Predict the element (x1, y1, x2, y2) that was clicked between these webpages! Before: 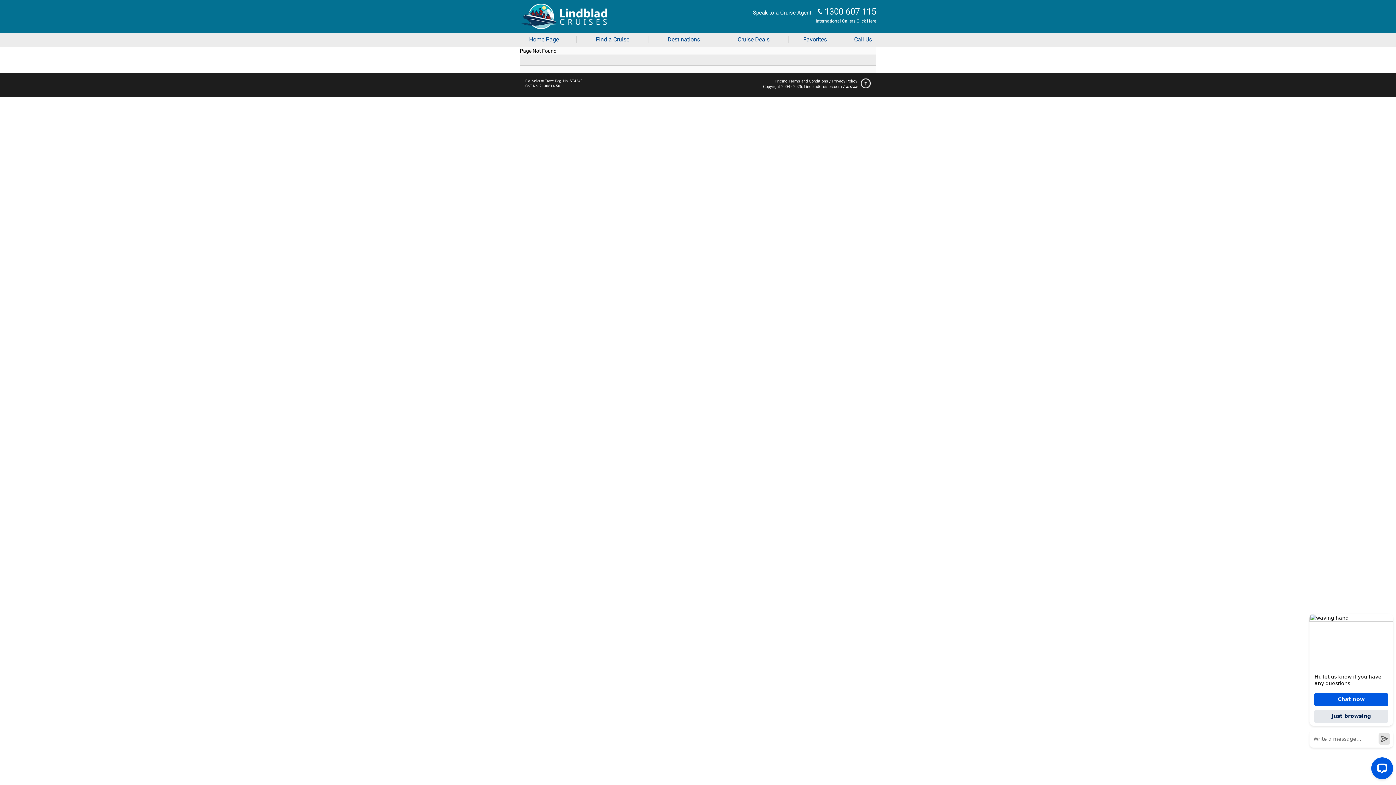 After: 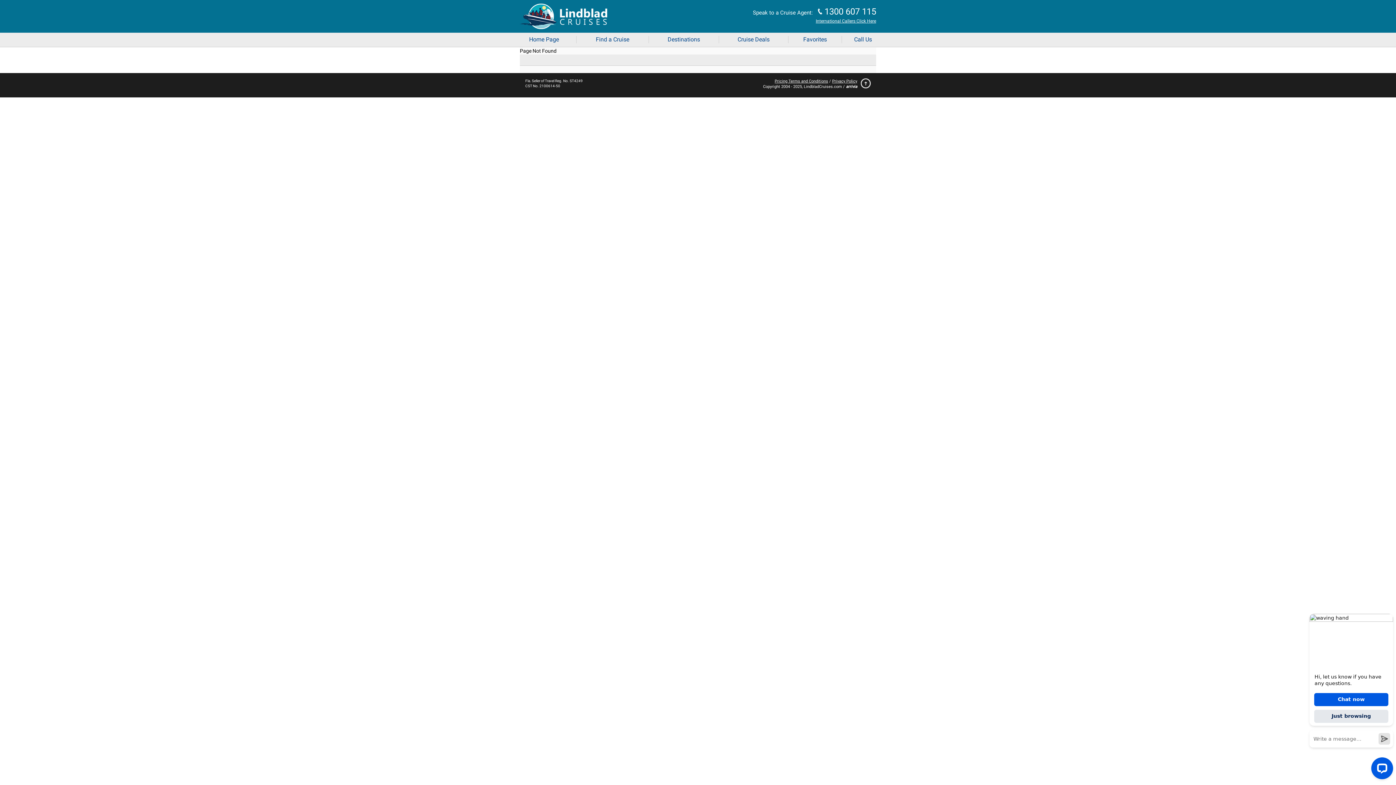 Action: label: Privacy Policy bbox: (832, 78, 857, 83)